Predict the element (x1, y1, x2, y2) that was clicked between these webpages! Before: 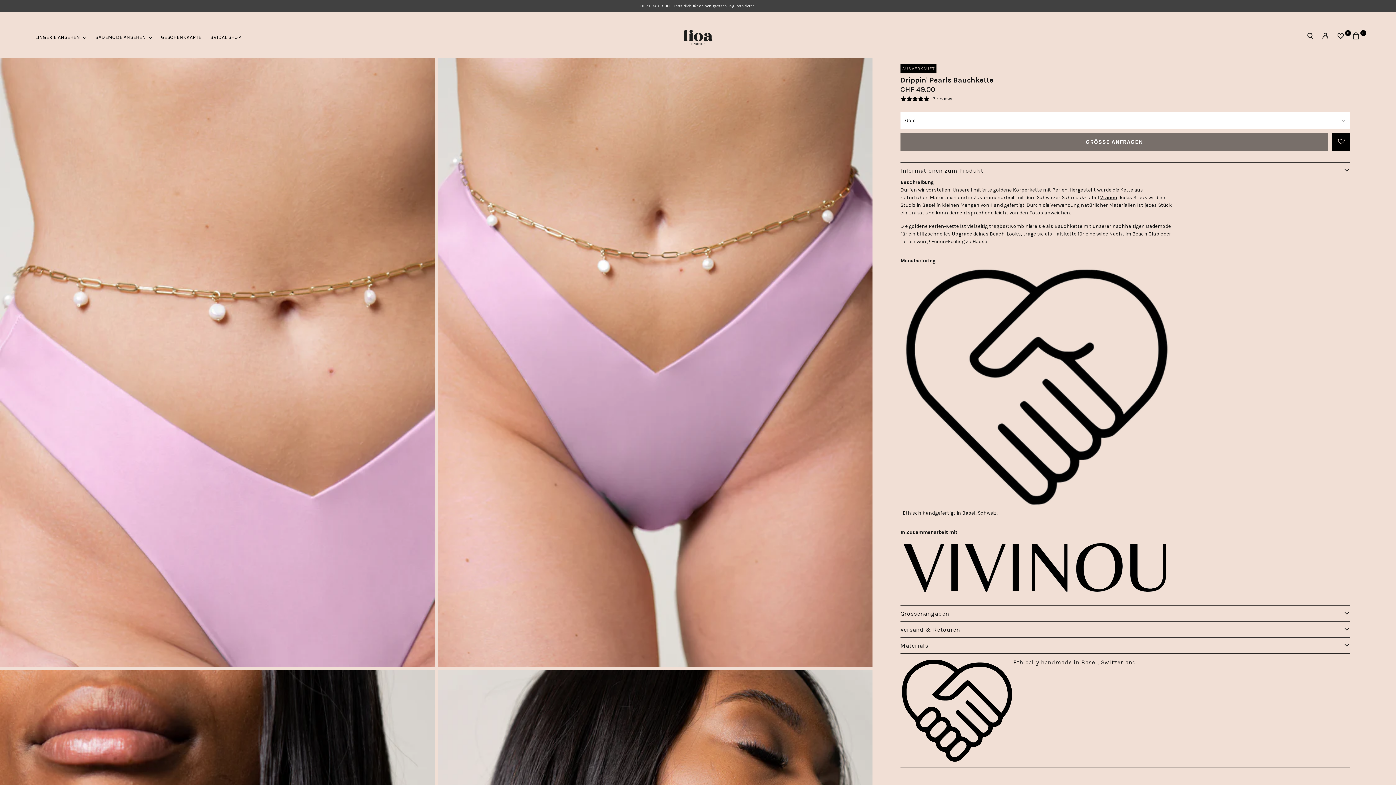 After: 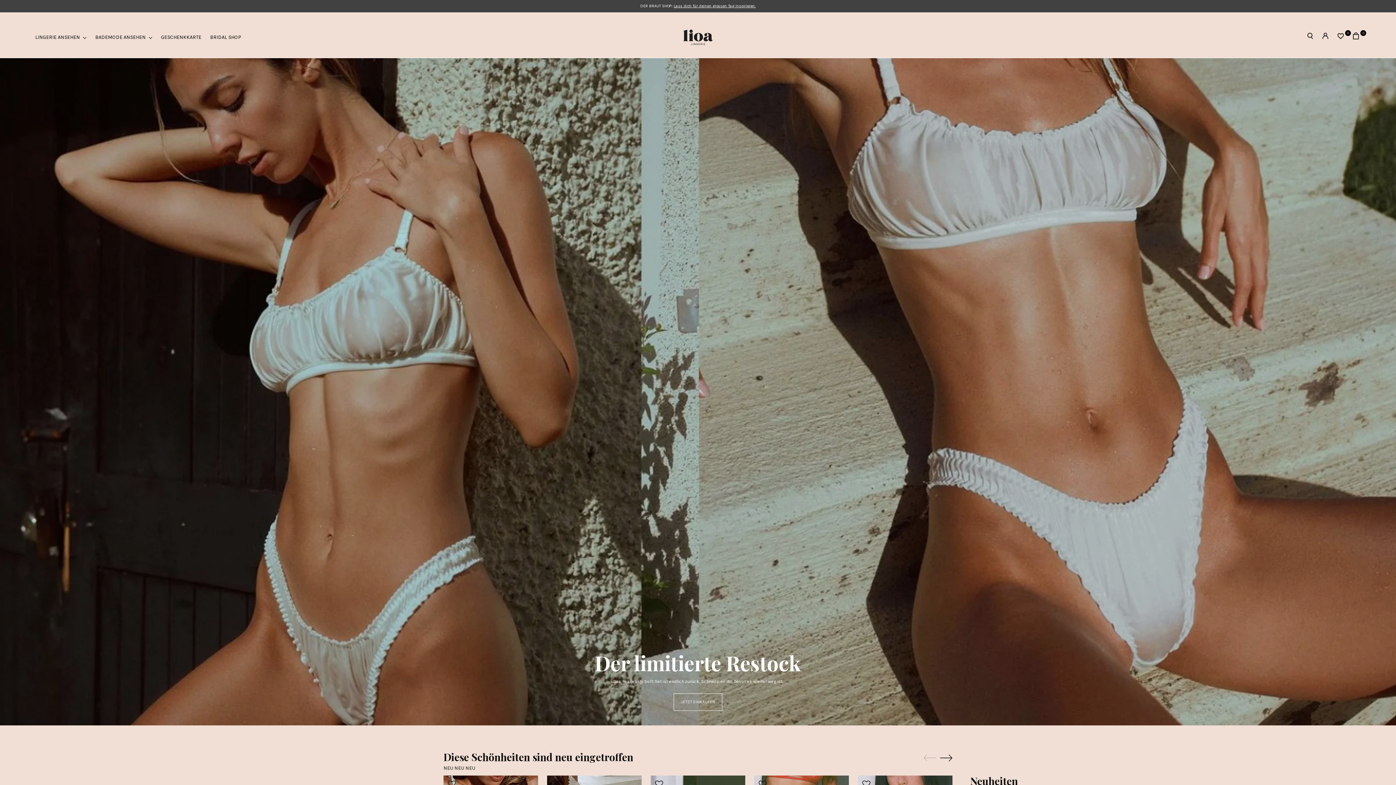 Action: bbox: (676, 24, 720, 50) label: Lioa Lingerie